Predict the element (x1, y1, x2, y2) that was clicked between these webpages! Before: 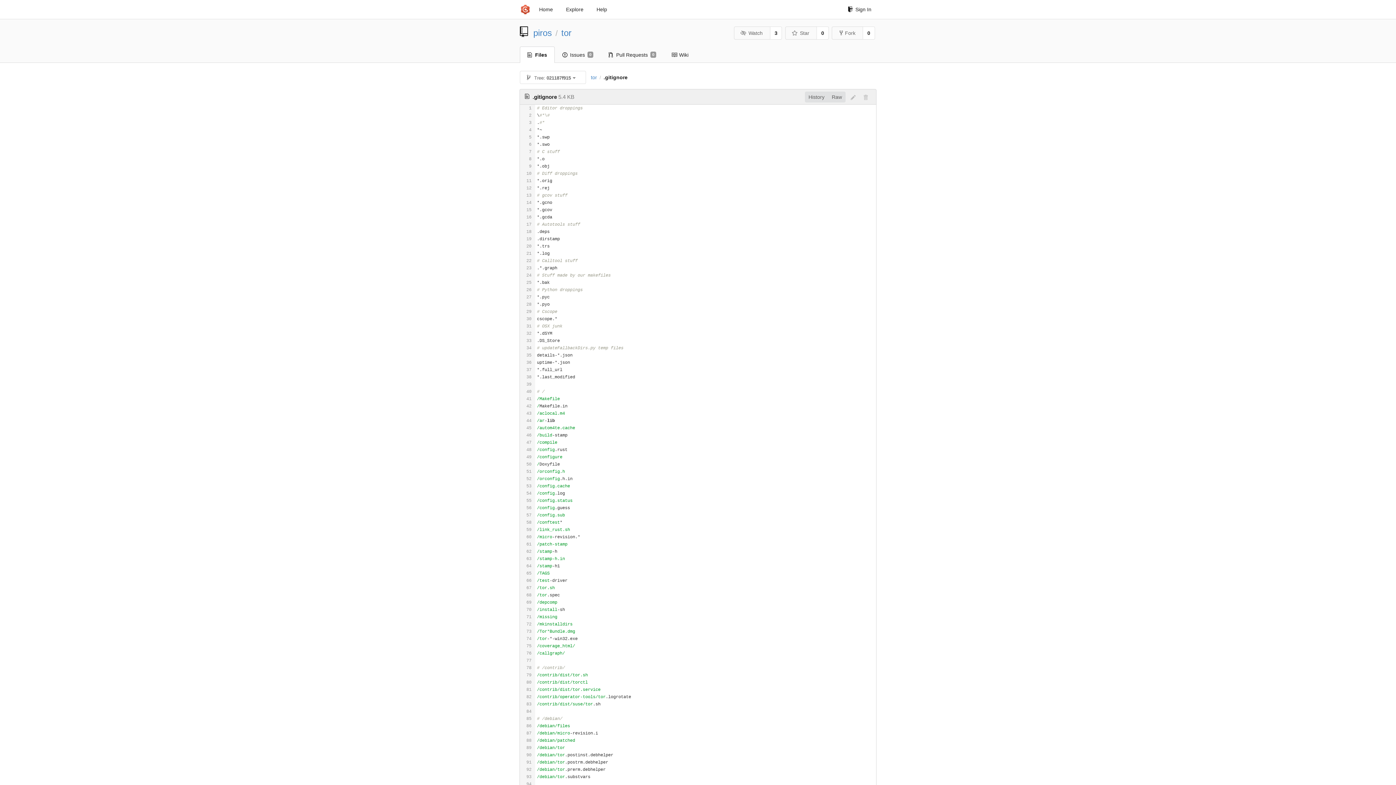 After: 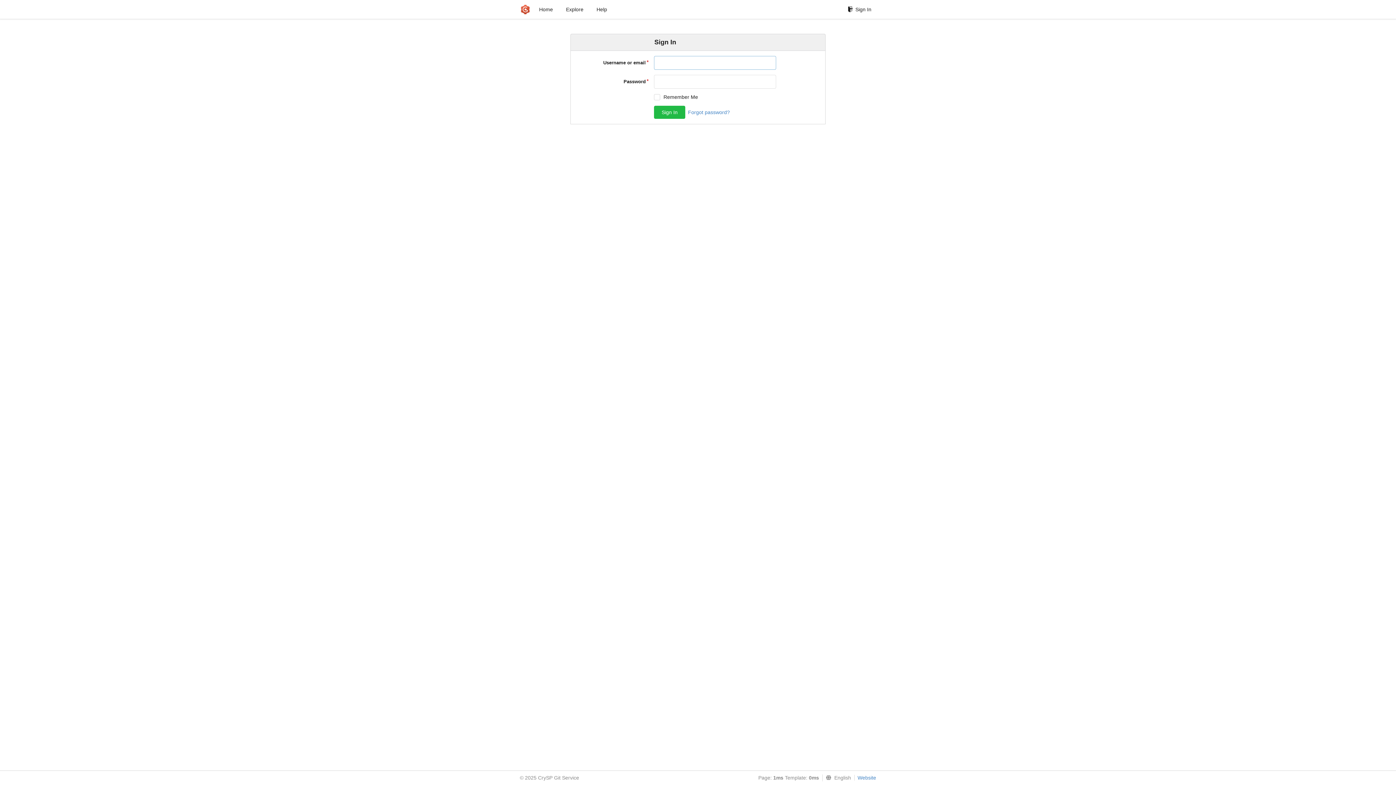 Action: bbox: (832, 26, 863, 39) label: Fork